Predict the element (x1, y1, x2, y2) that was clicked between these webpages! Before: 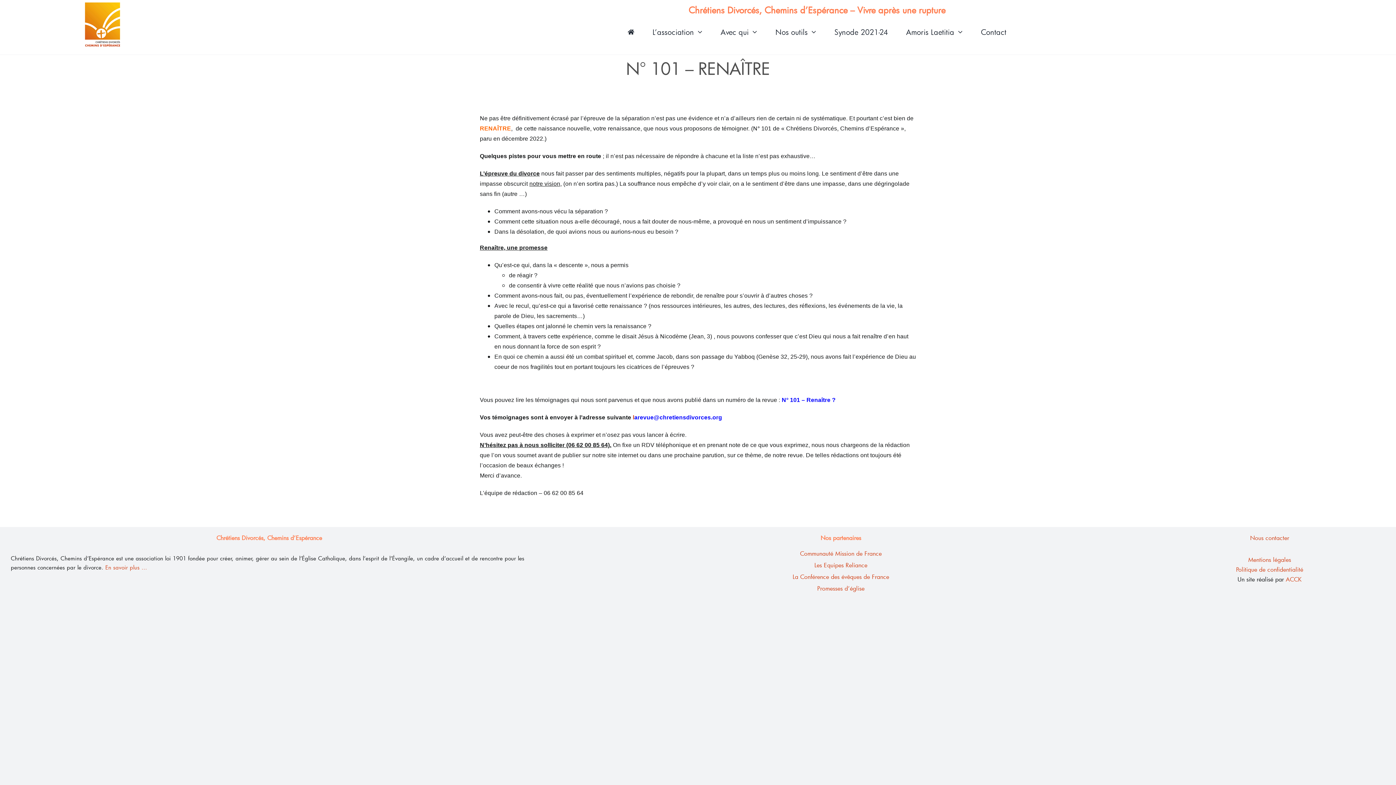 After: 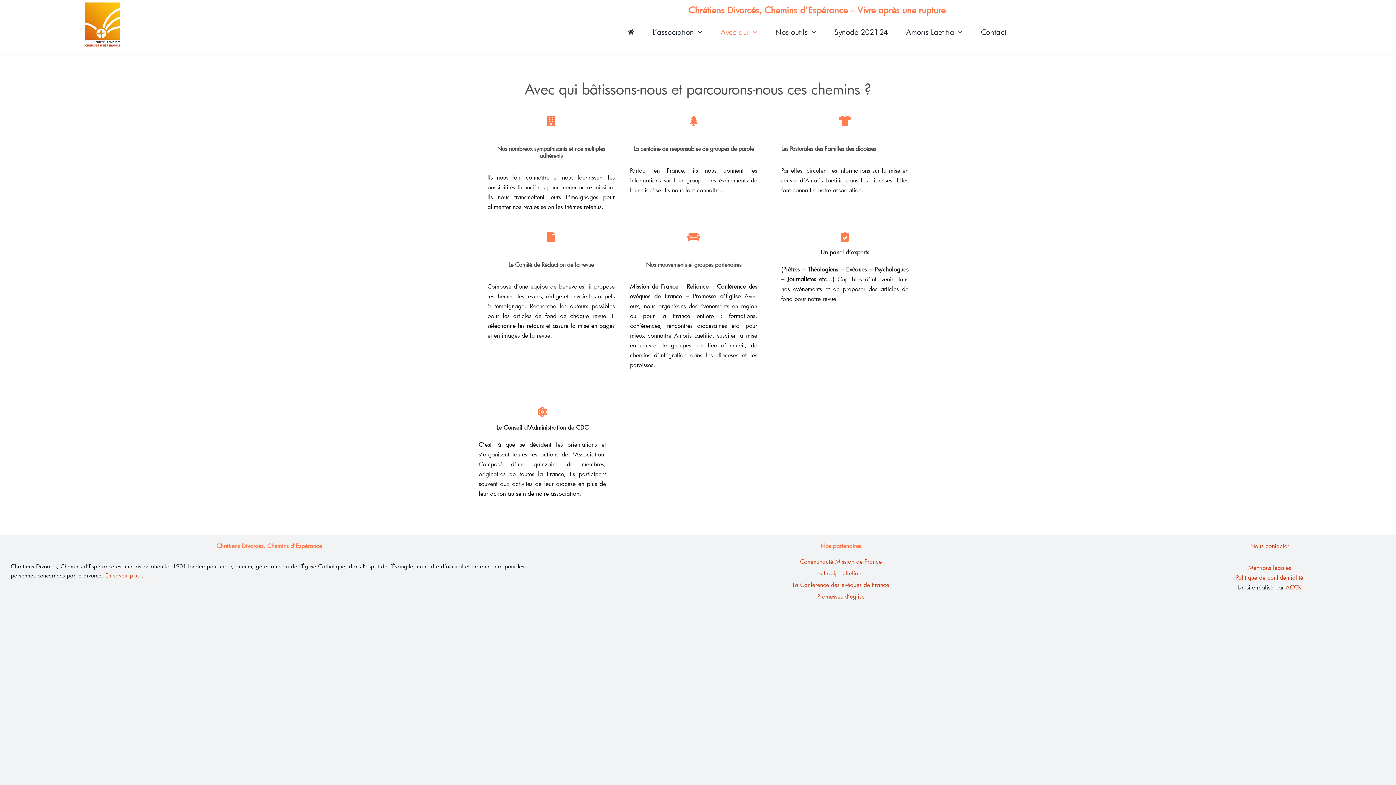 Action: bbox: (720, 17, 757, 46) label: Avec qui